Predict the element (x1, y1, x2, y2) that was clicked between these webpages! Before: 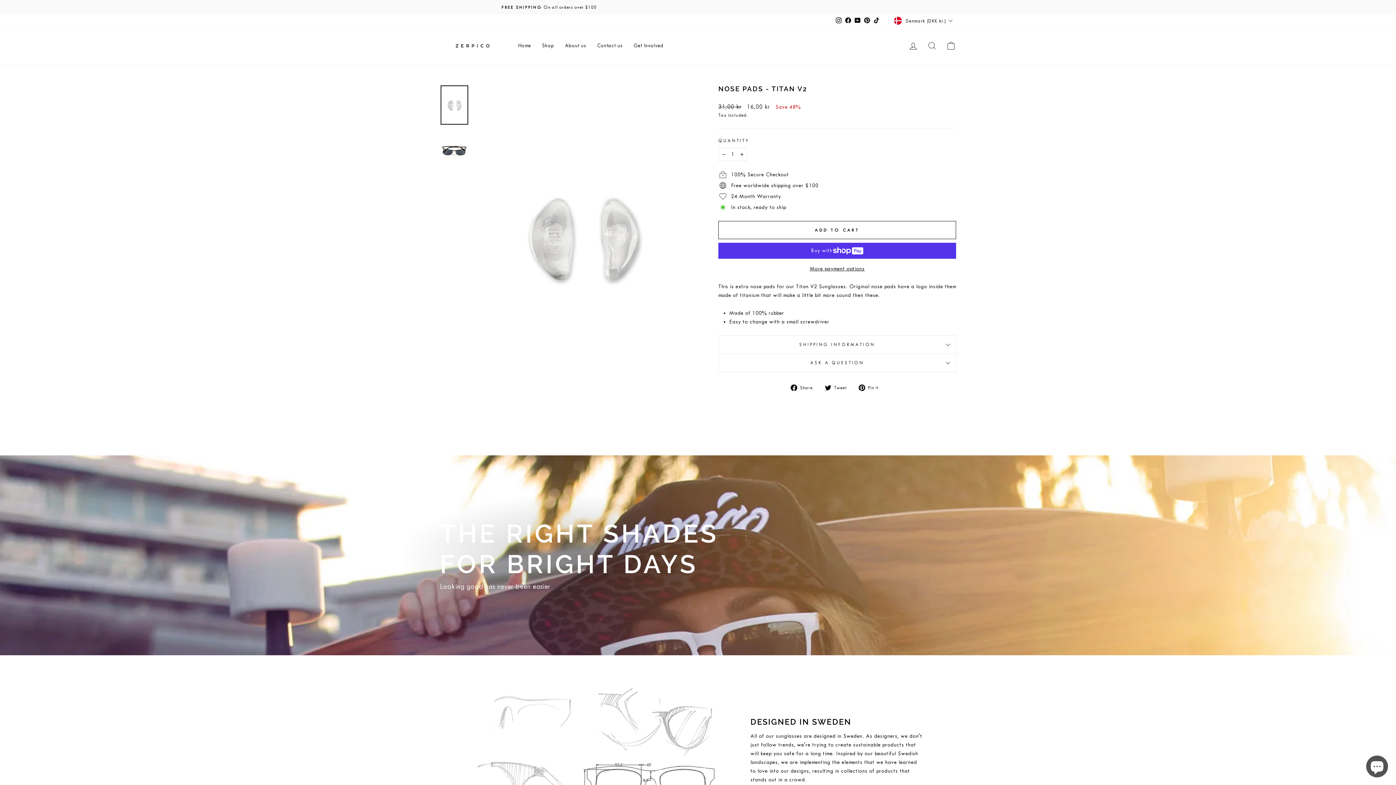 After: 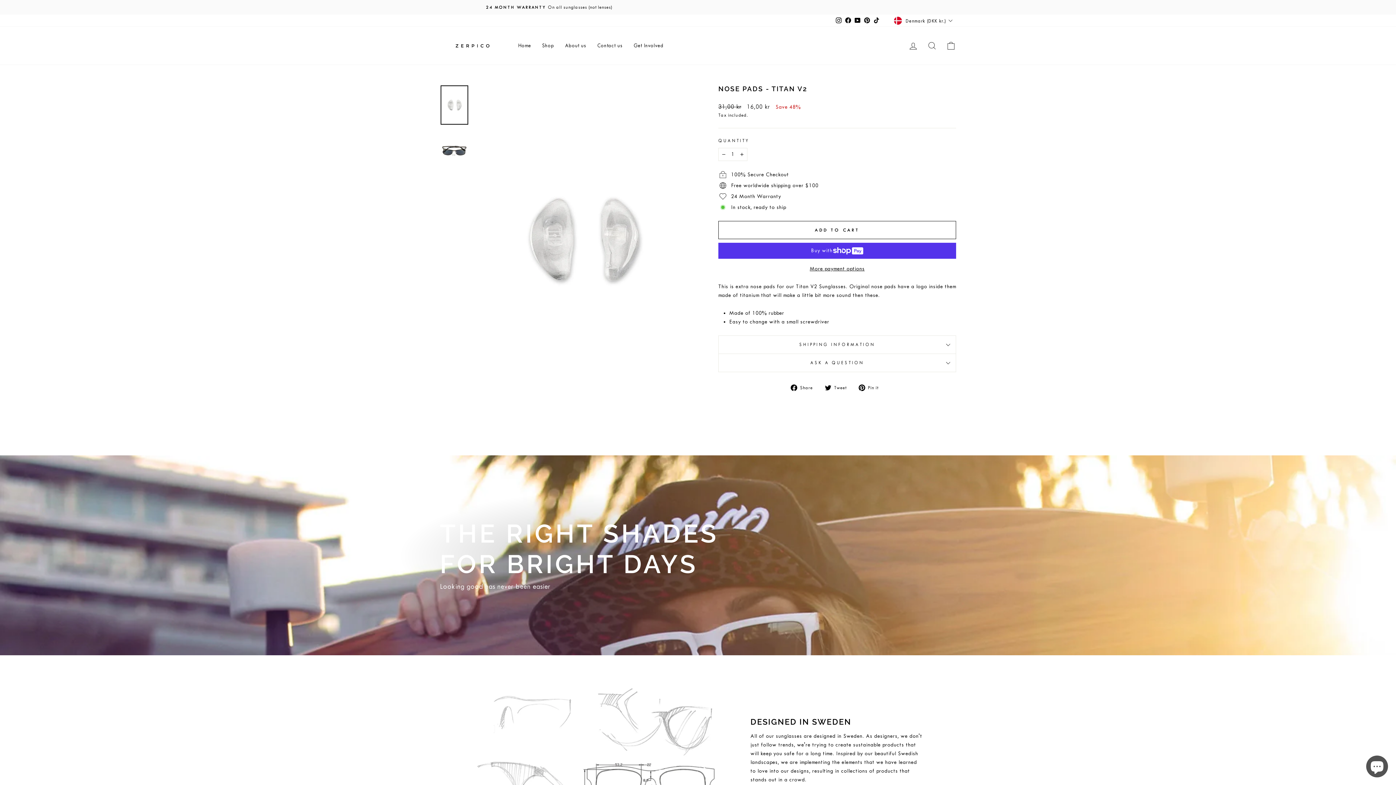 Action: label: YouTube bbox: (852, 15, 862, 26)